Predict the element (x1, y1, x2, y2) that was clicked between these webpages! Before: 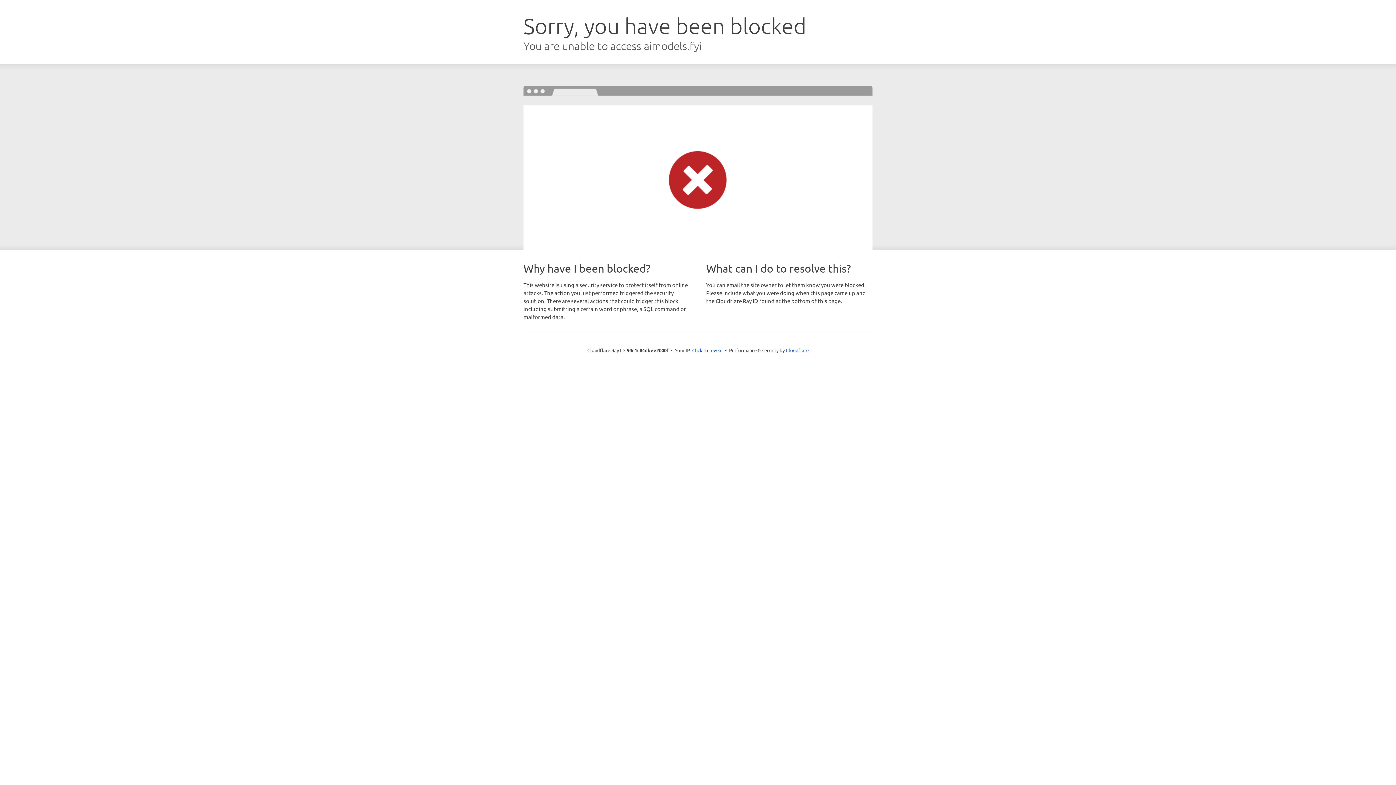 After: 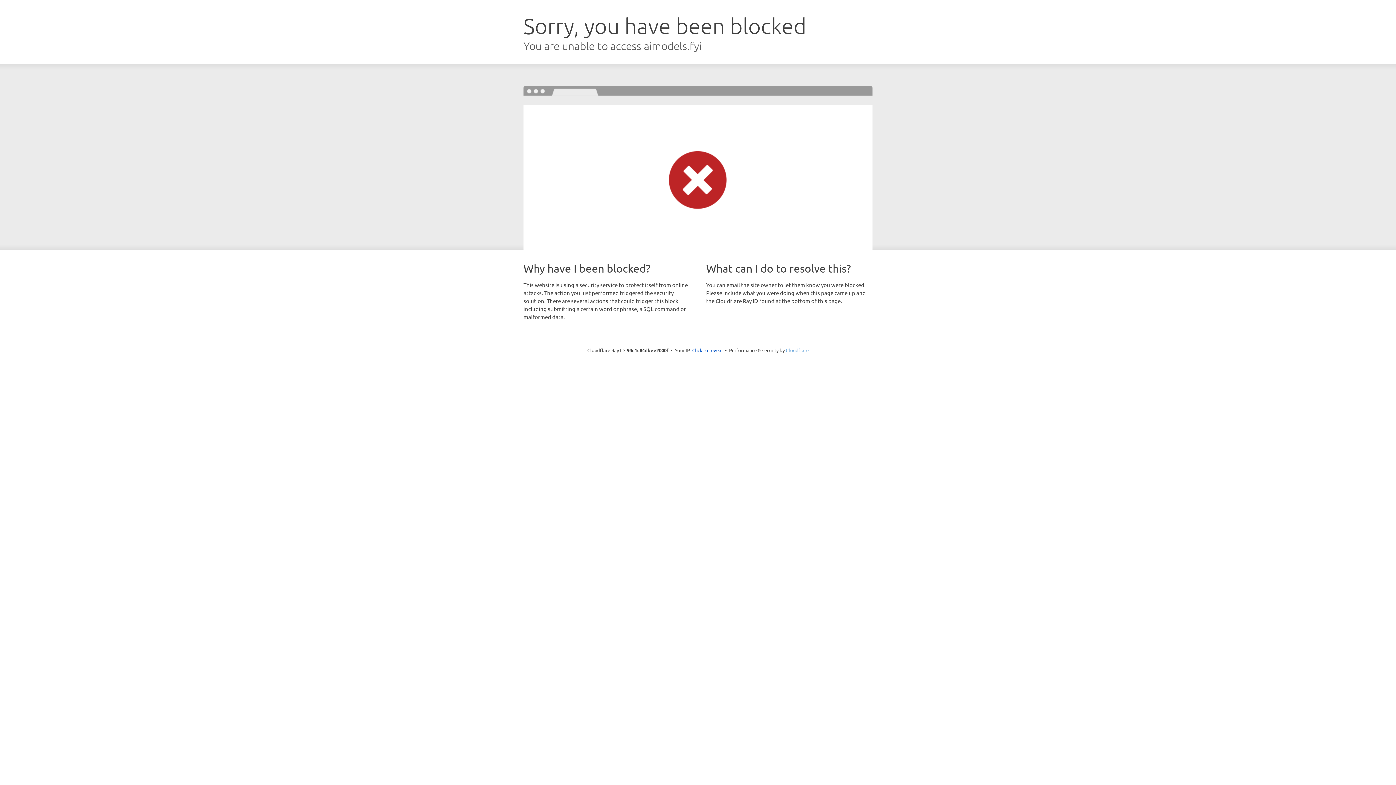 Action: label: Cloudflare bbox: (786, 347, 808, 353)